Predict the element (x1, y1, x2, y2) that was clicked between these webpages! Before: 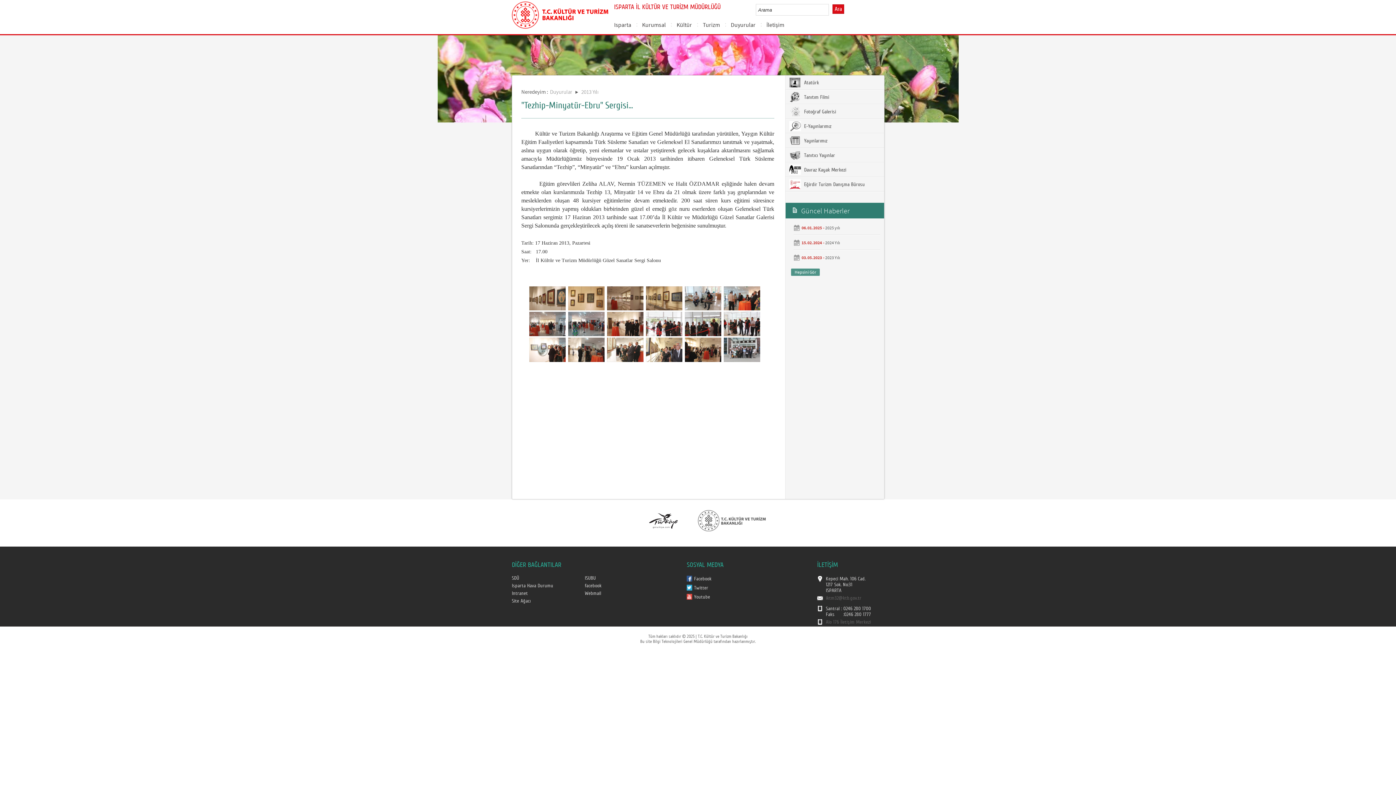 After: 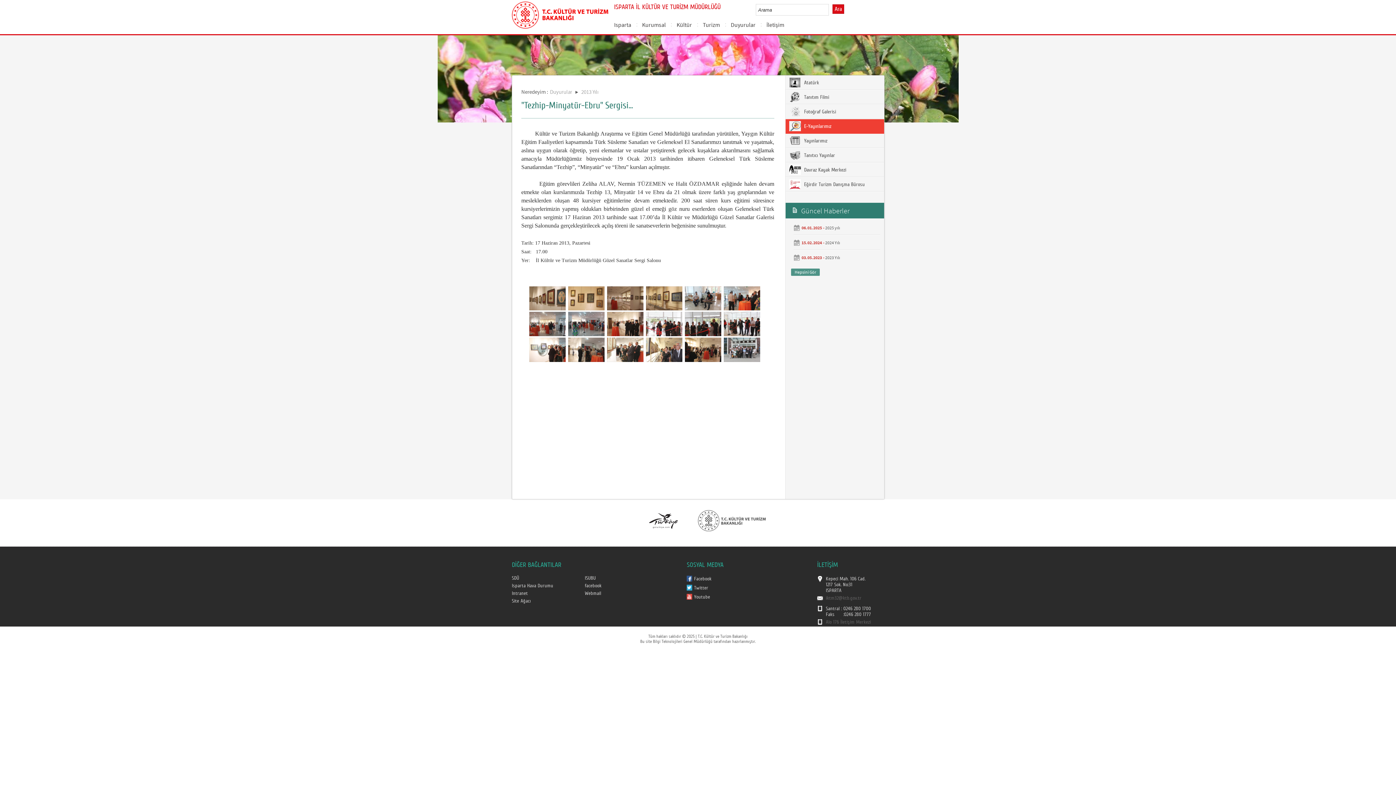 Action: label:  E-Yayınlarımız bbox: (785, 119, 884, 133)